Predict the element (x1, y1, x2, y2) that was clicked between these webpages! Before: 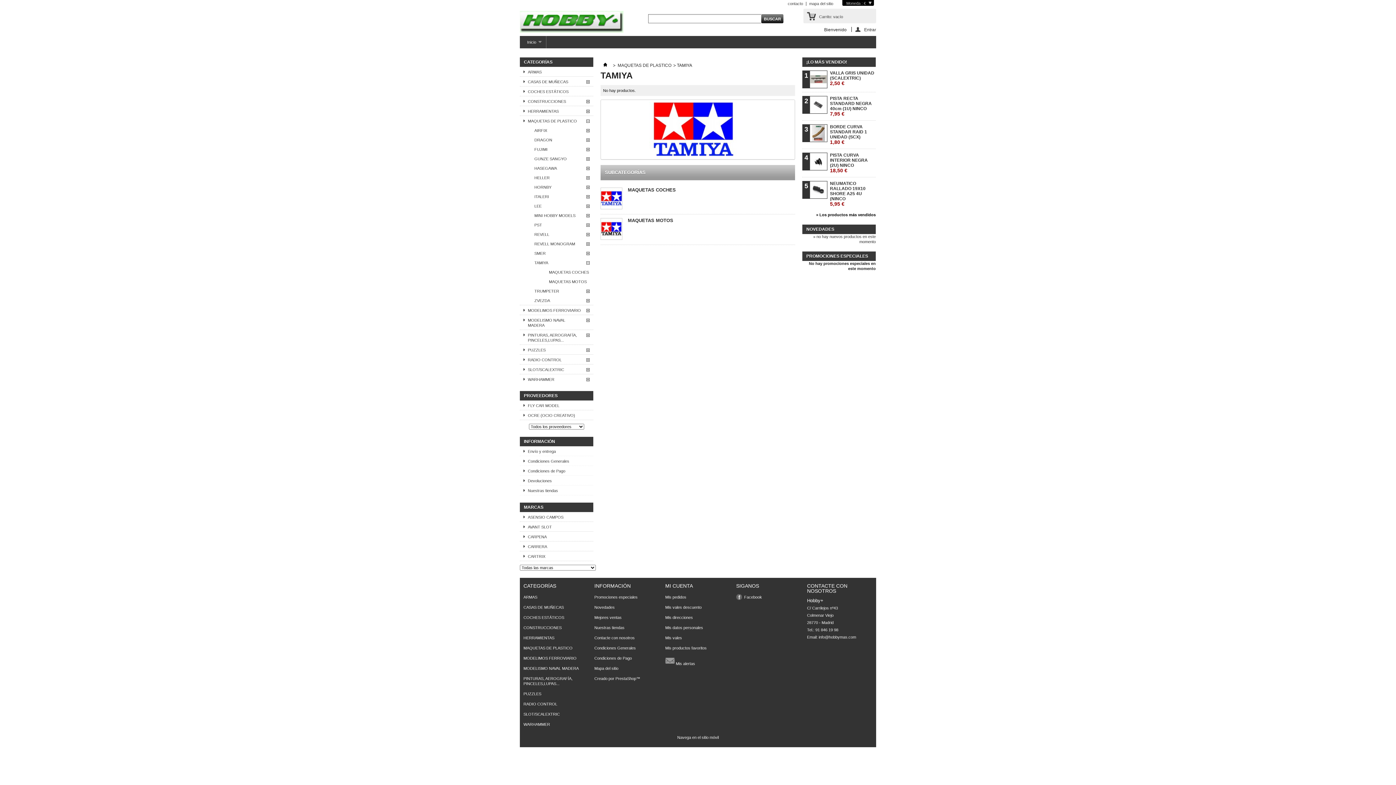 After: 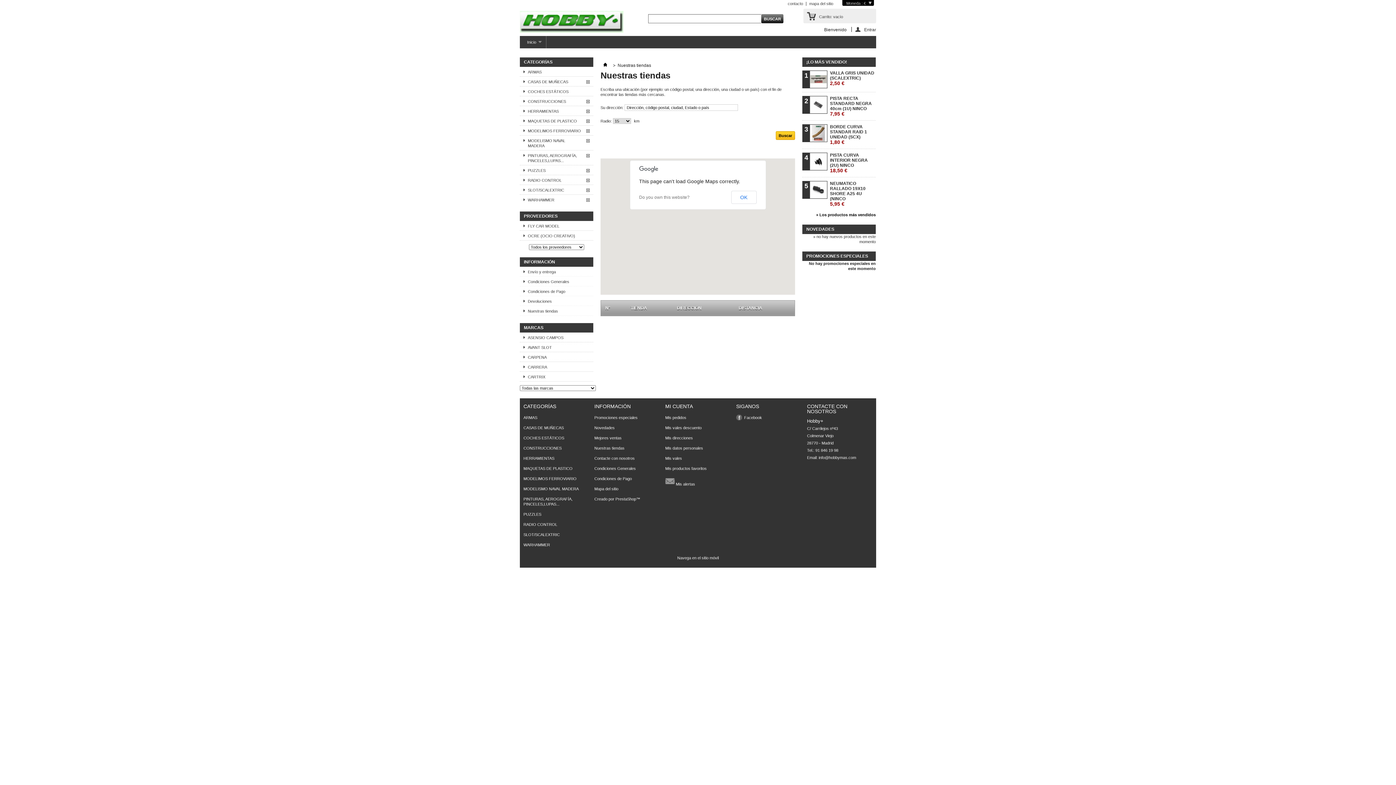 Action: bbox: (594, 625, 624, 630) label: Nuestras tiendas